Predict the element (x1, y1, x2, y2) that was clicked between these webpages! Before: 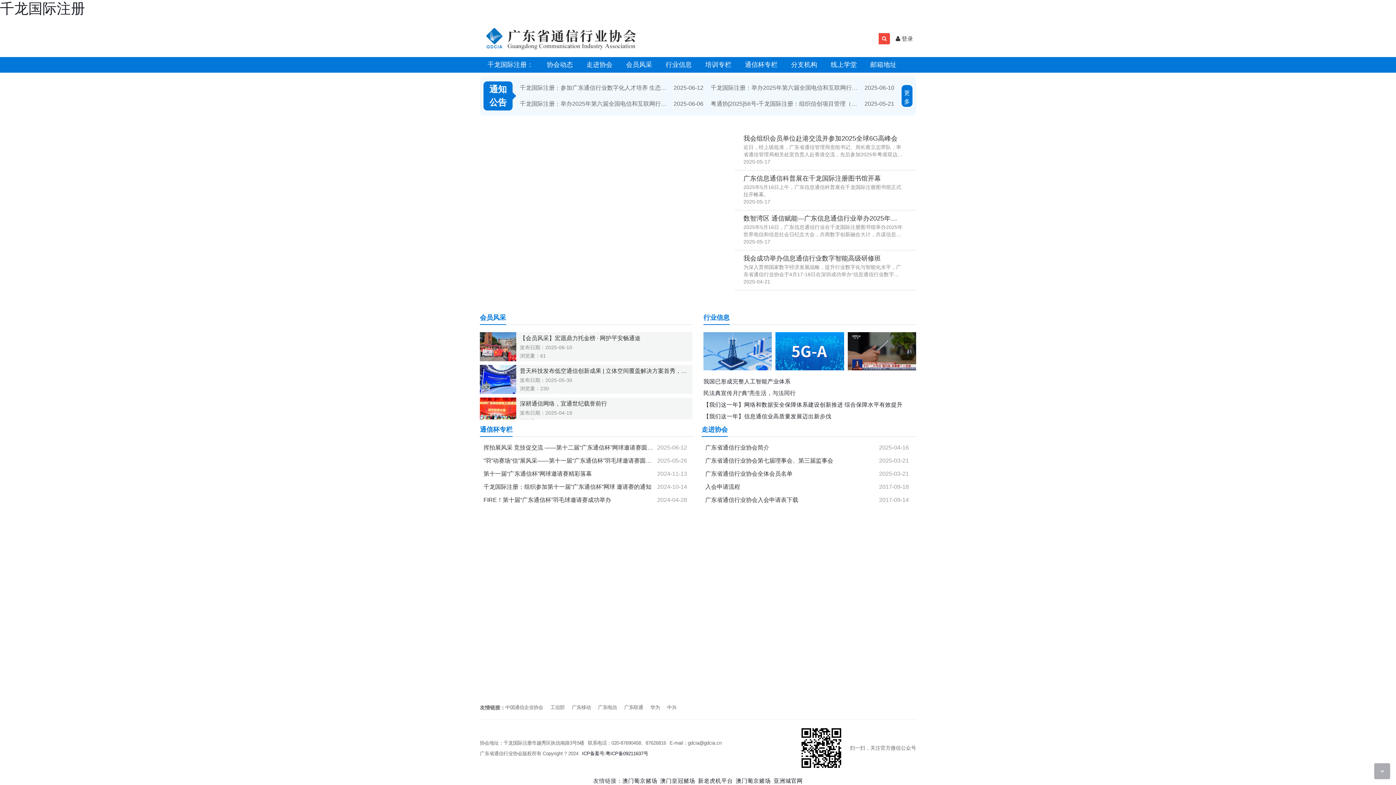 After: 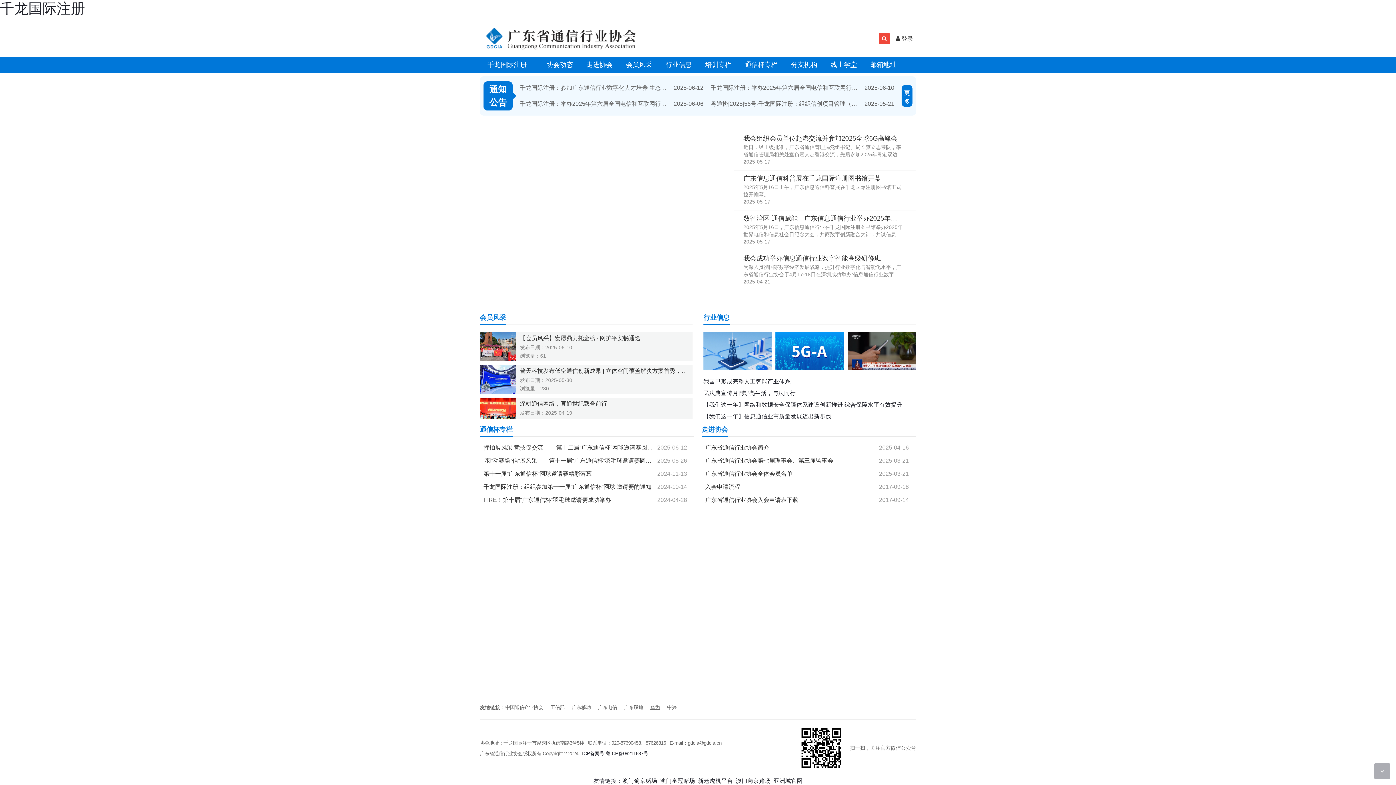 Action: label: 华为 bbox: (650, 703, 660, 712)